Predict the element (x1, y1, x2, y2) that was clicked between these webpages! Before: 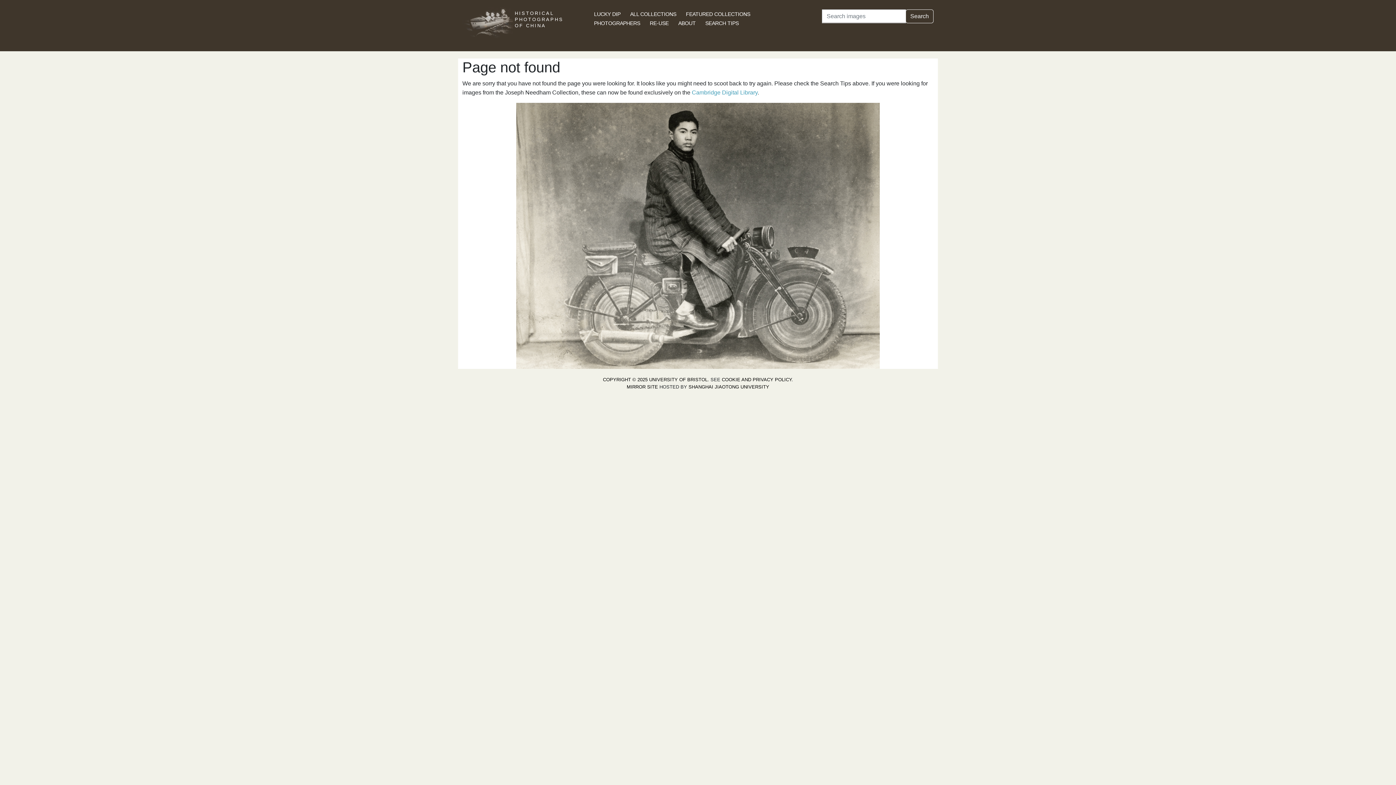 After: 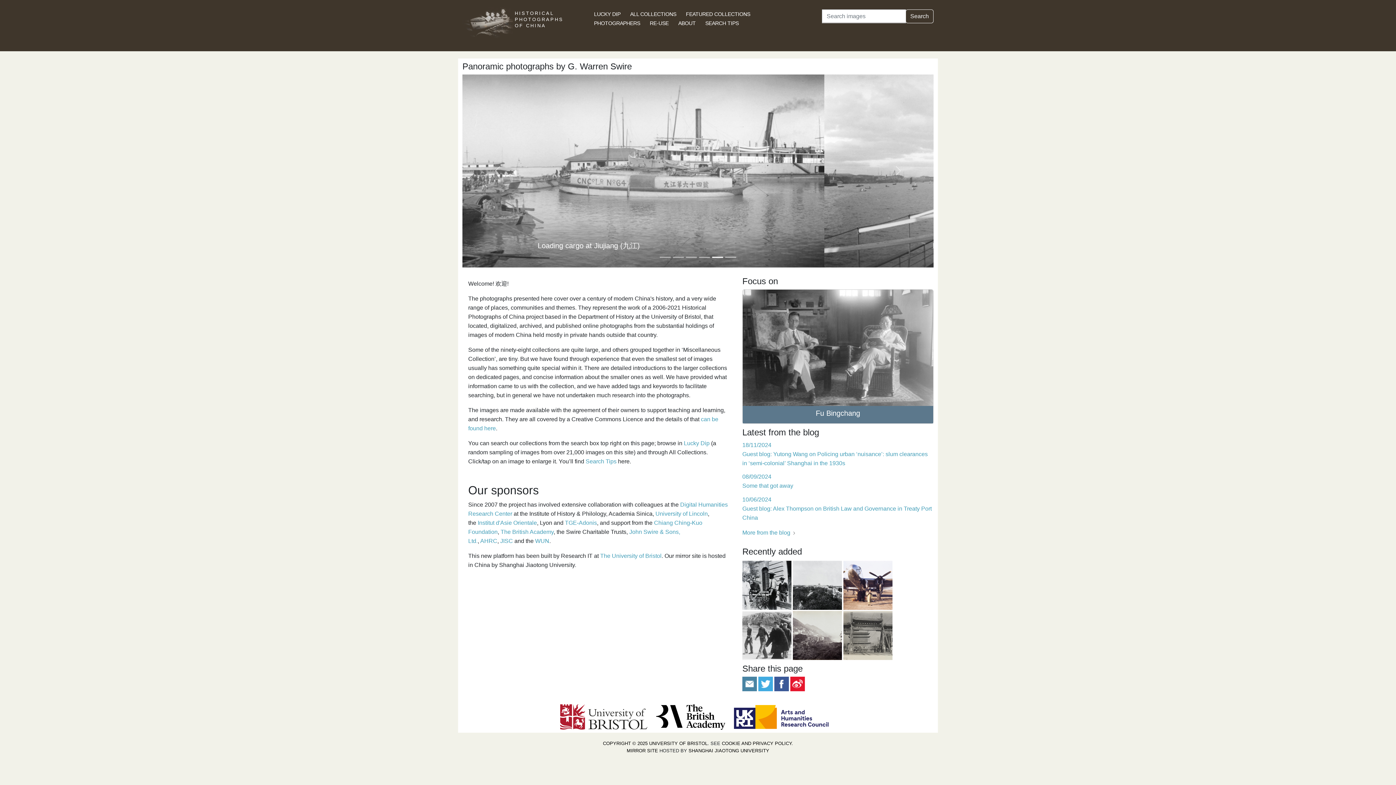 Action: bbox: (514, 22, 563, 28) label: HISTORICAL PHOTOGRAPHS OF CHINA